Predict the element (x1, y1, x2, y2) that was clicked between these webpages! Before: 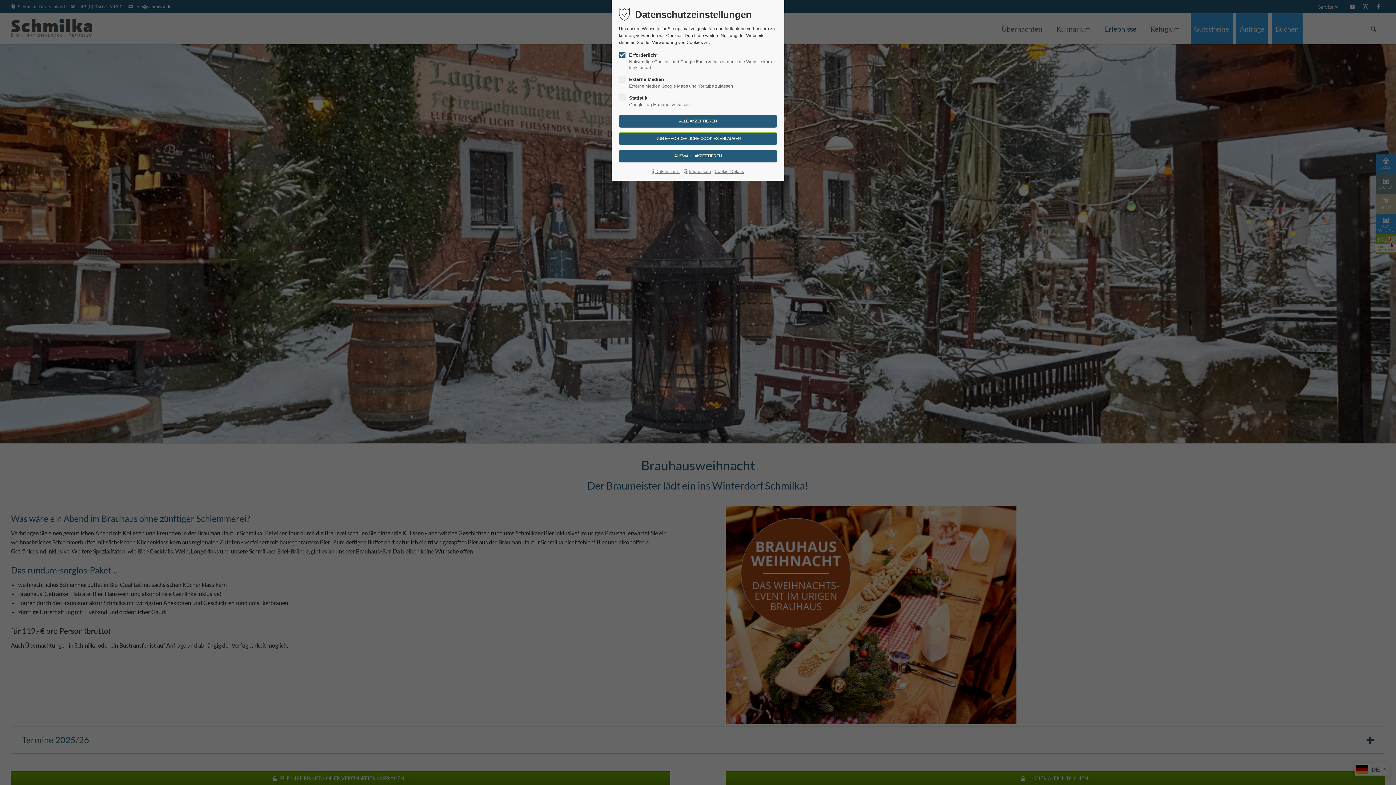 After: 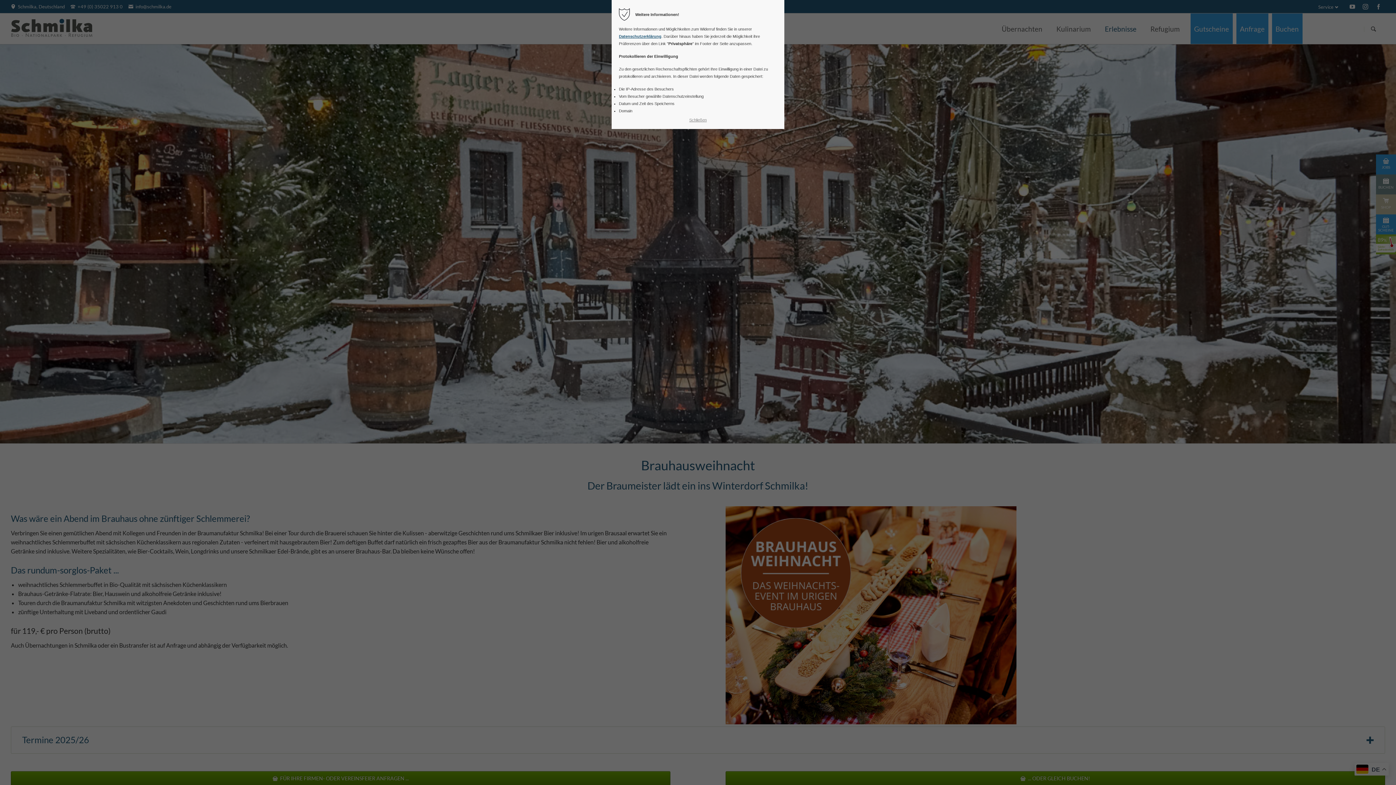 Action: label: Cookie-Details bbox: (714, 167, 744, 175)